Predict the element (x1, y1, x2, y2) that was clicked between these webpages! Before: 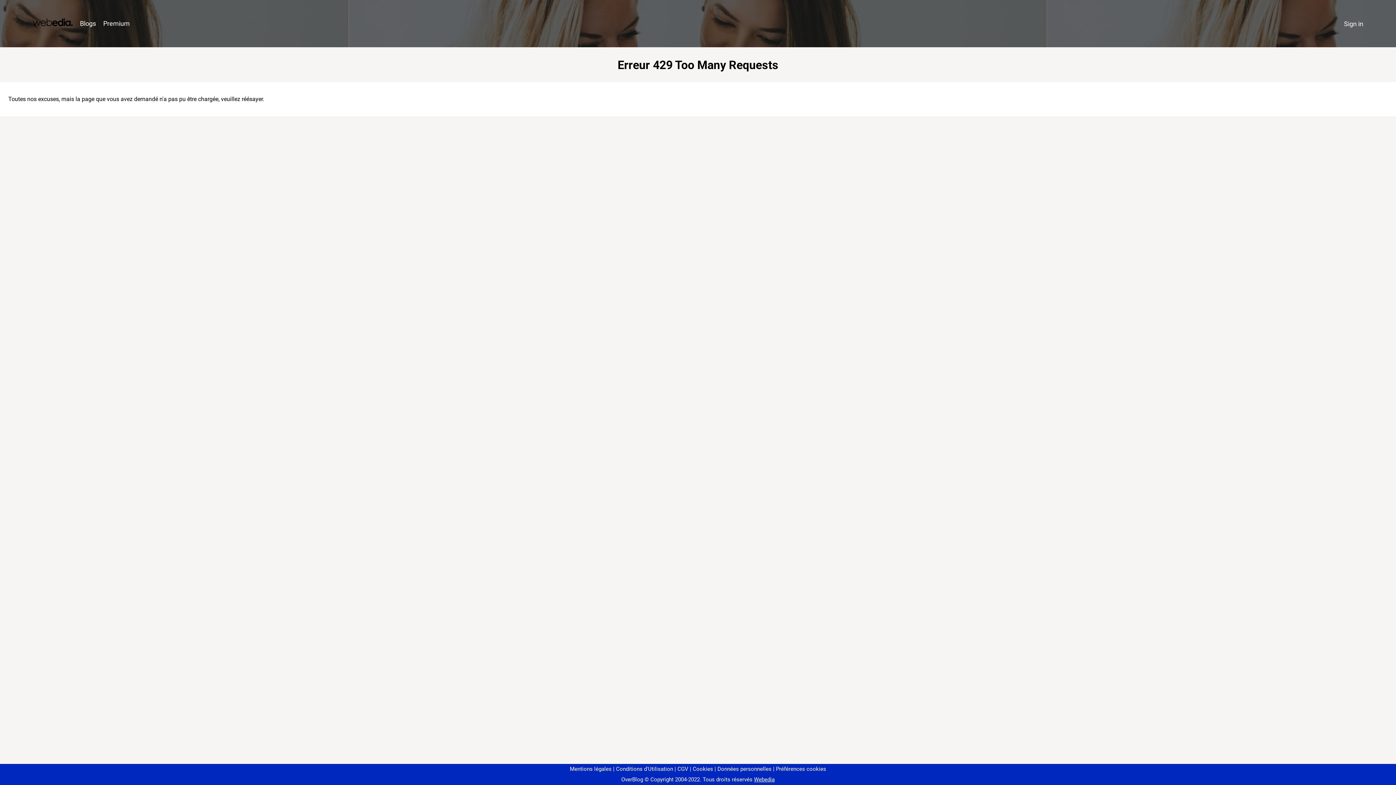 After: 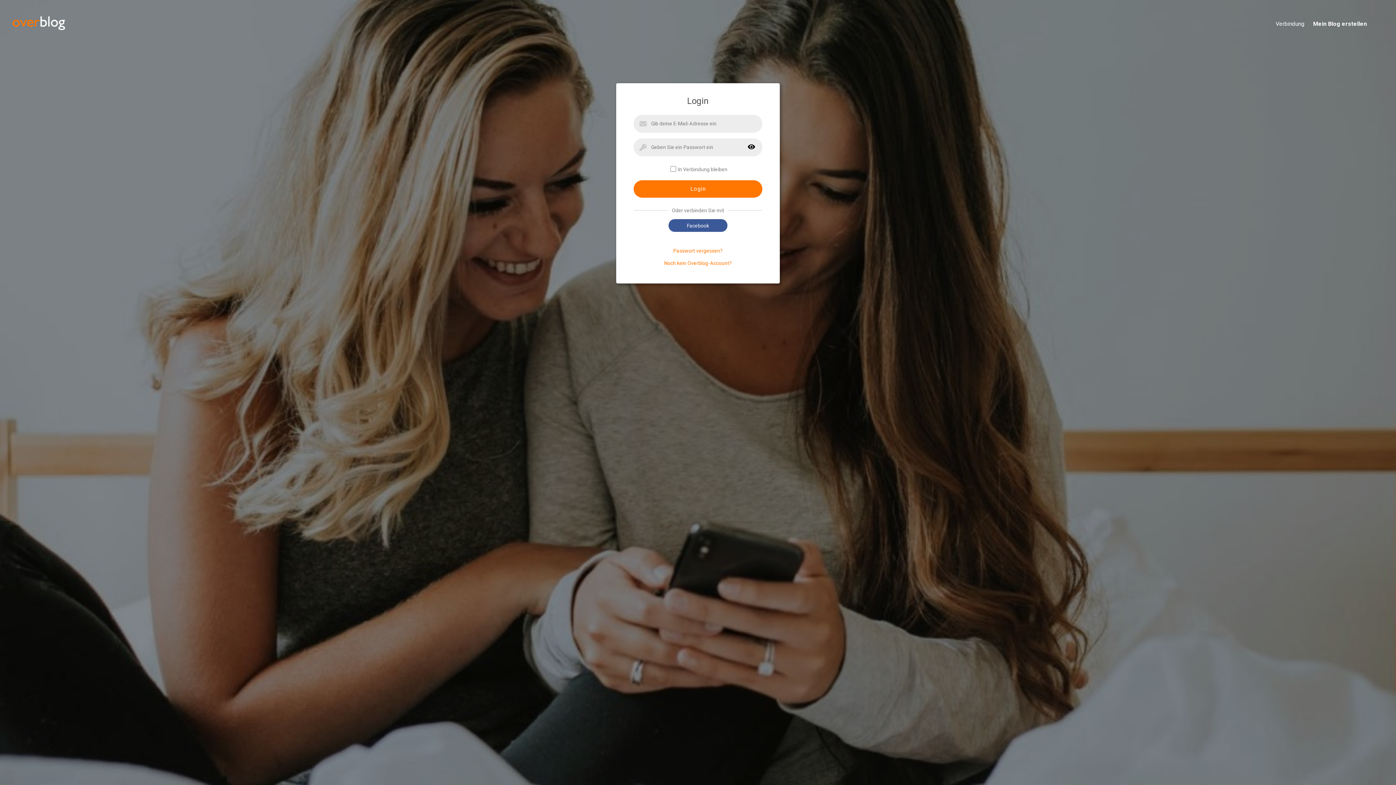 Action: bbox: (1340, 16, 1367, 31) label: Sign in